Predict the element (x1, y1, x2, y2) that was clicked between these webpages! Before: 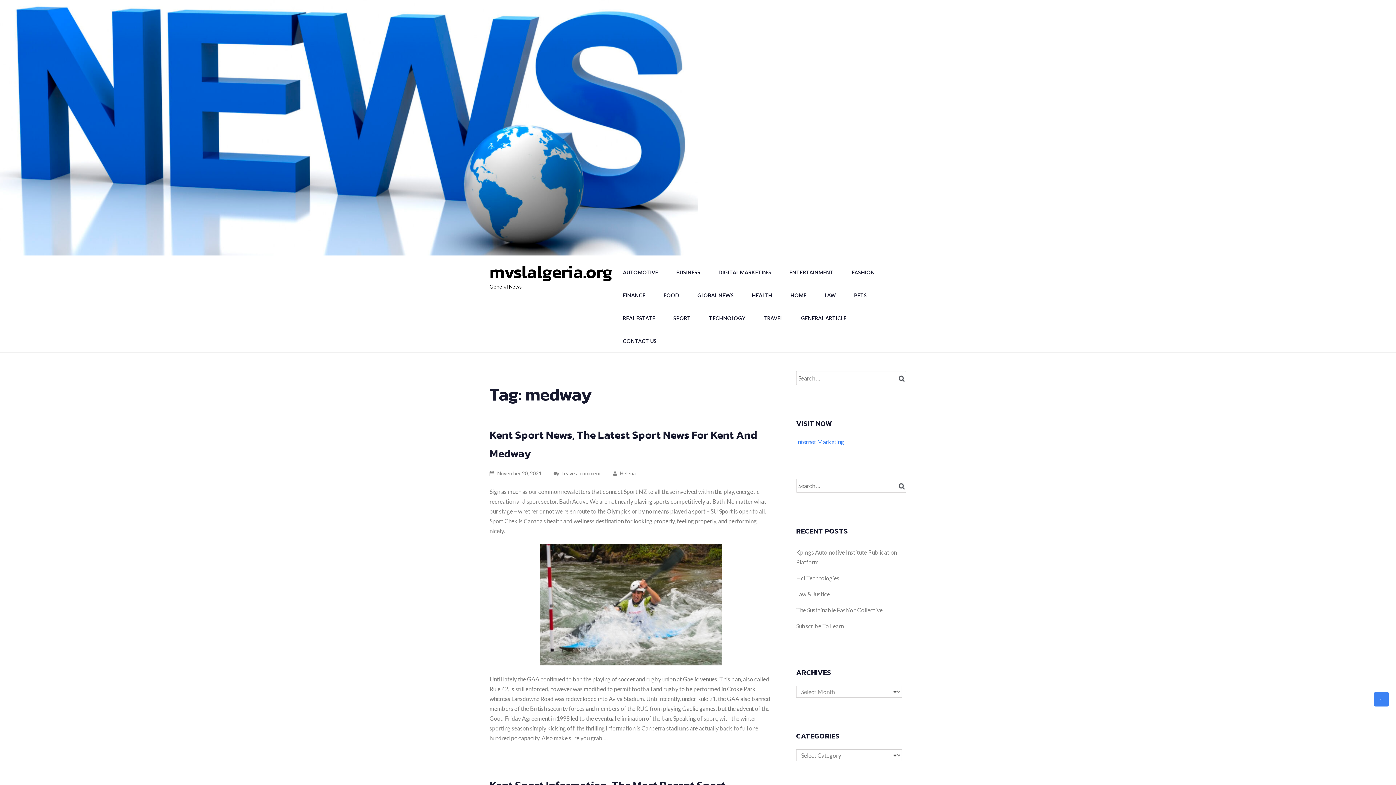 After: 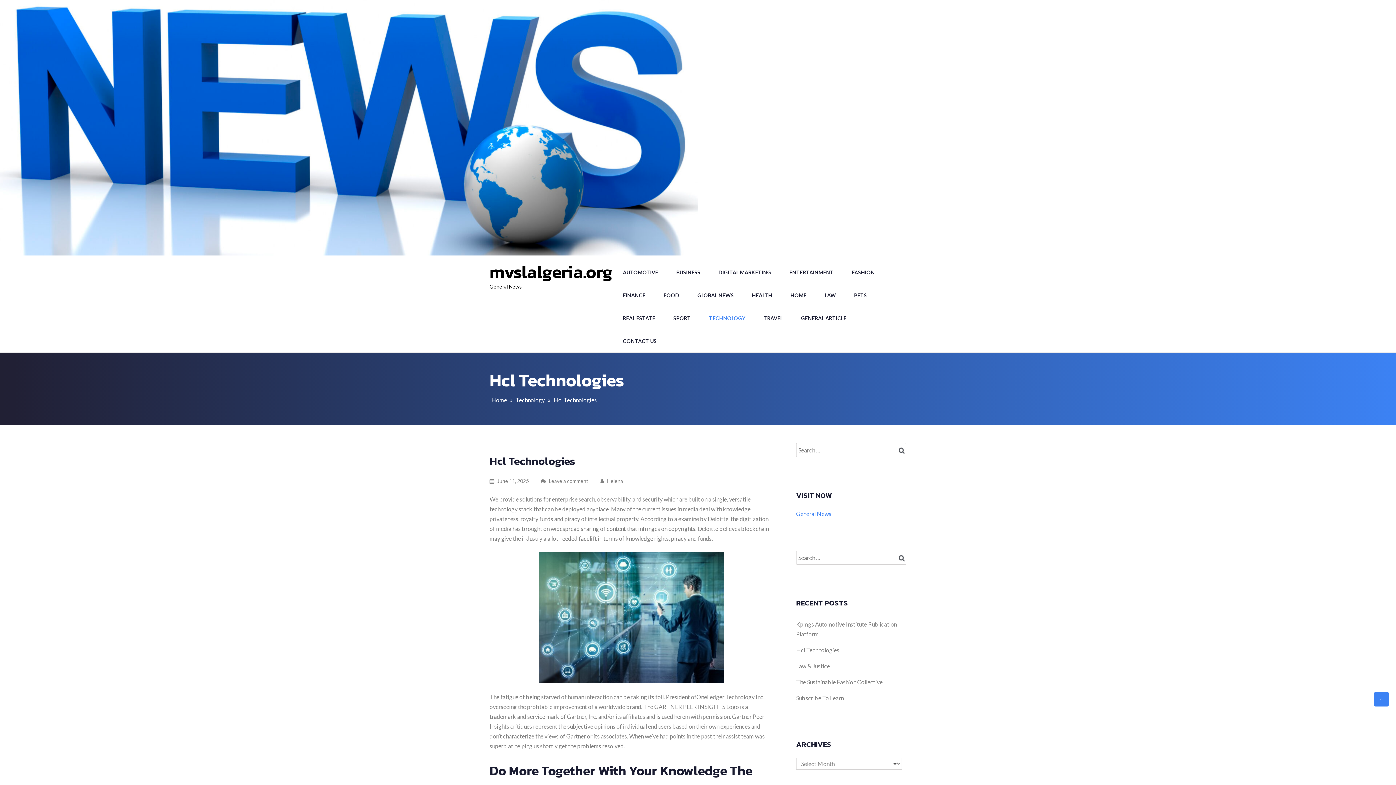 Action: bbox: (796, 574, 839, 581) label: Hcl Technologies